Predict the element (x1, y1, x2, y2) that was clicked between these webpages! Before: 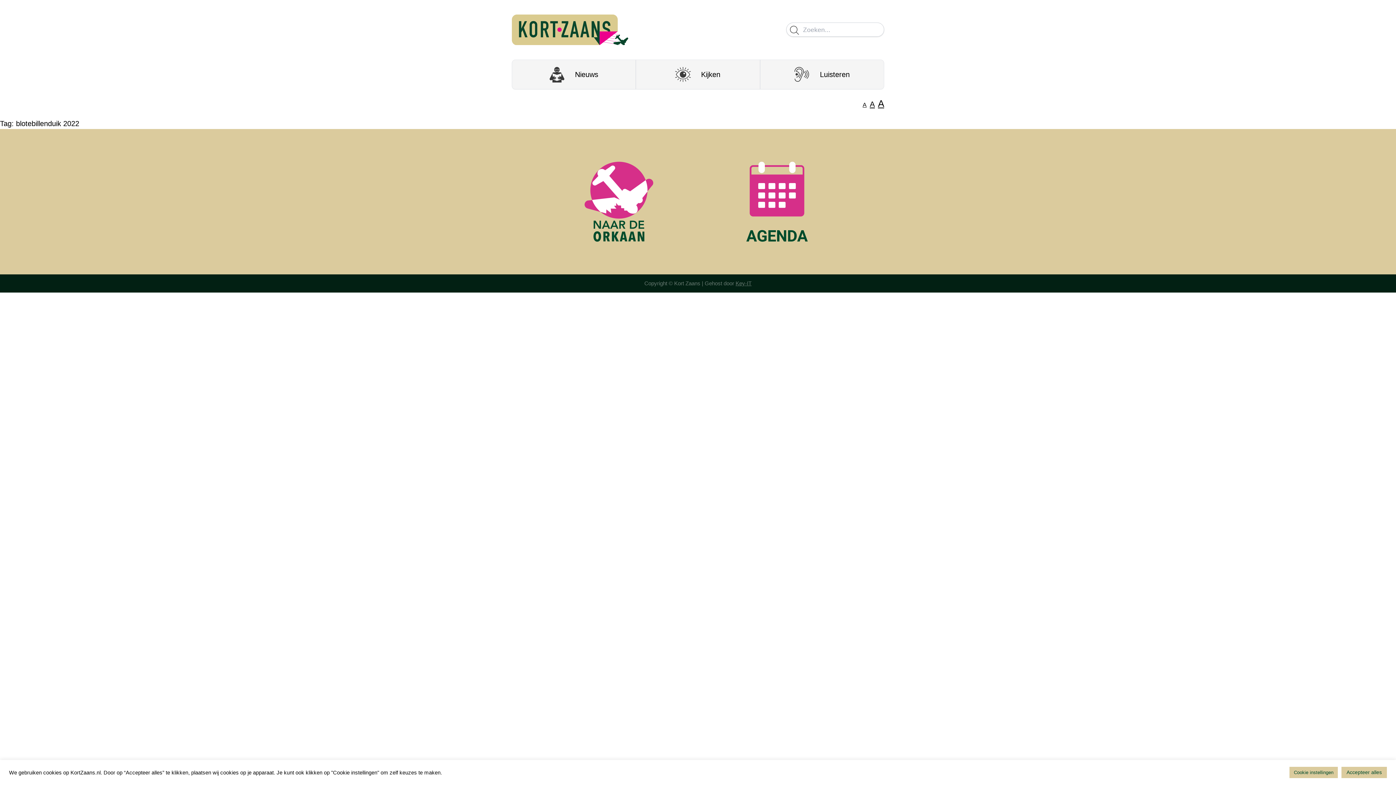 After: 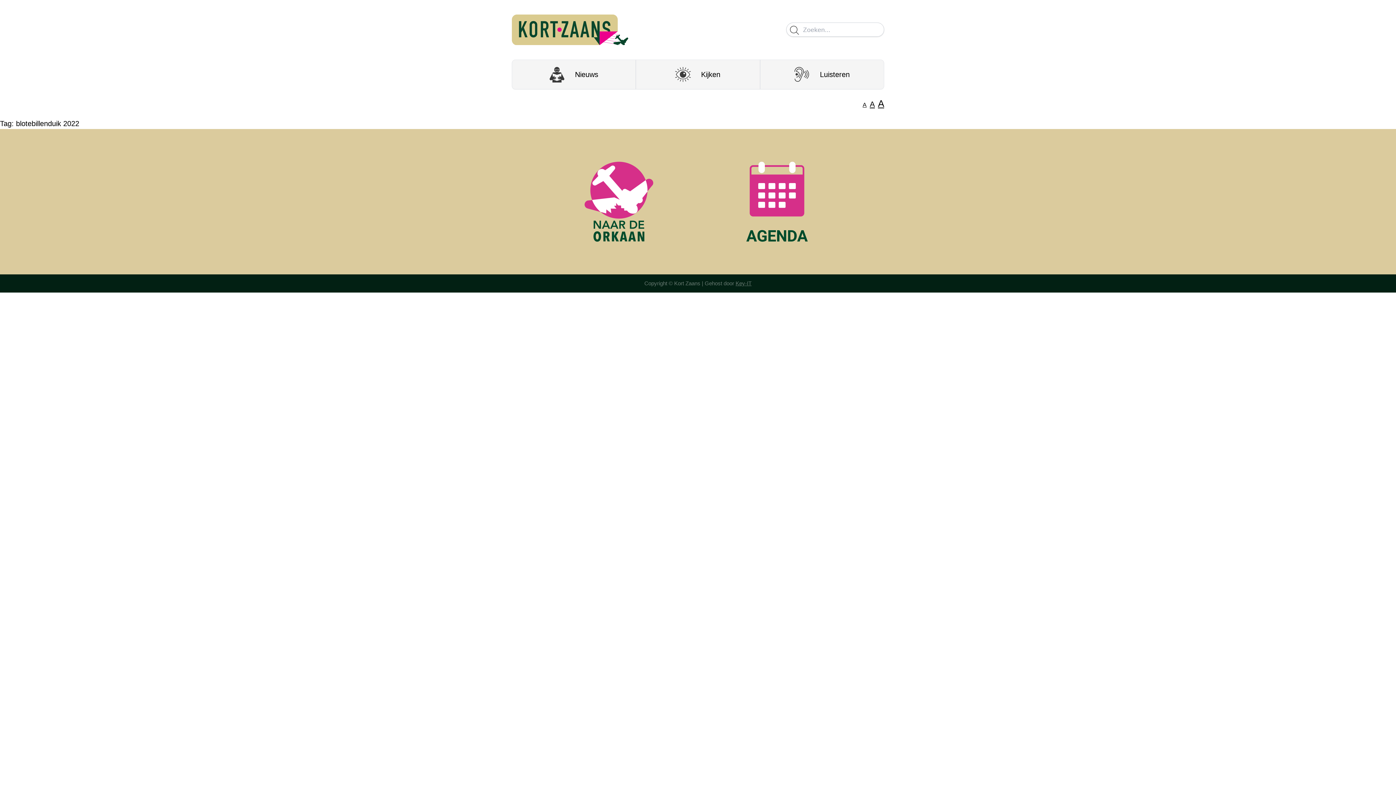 Action: label: Accepteer alles bbox: (1341, 767, 1387, 778)